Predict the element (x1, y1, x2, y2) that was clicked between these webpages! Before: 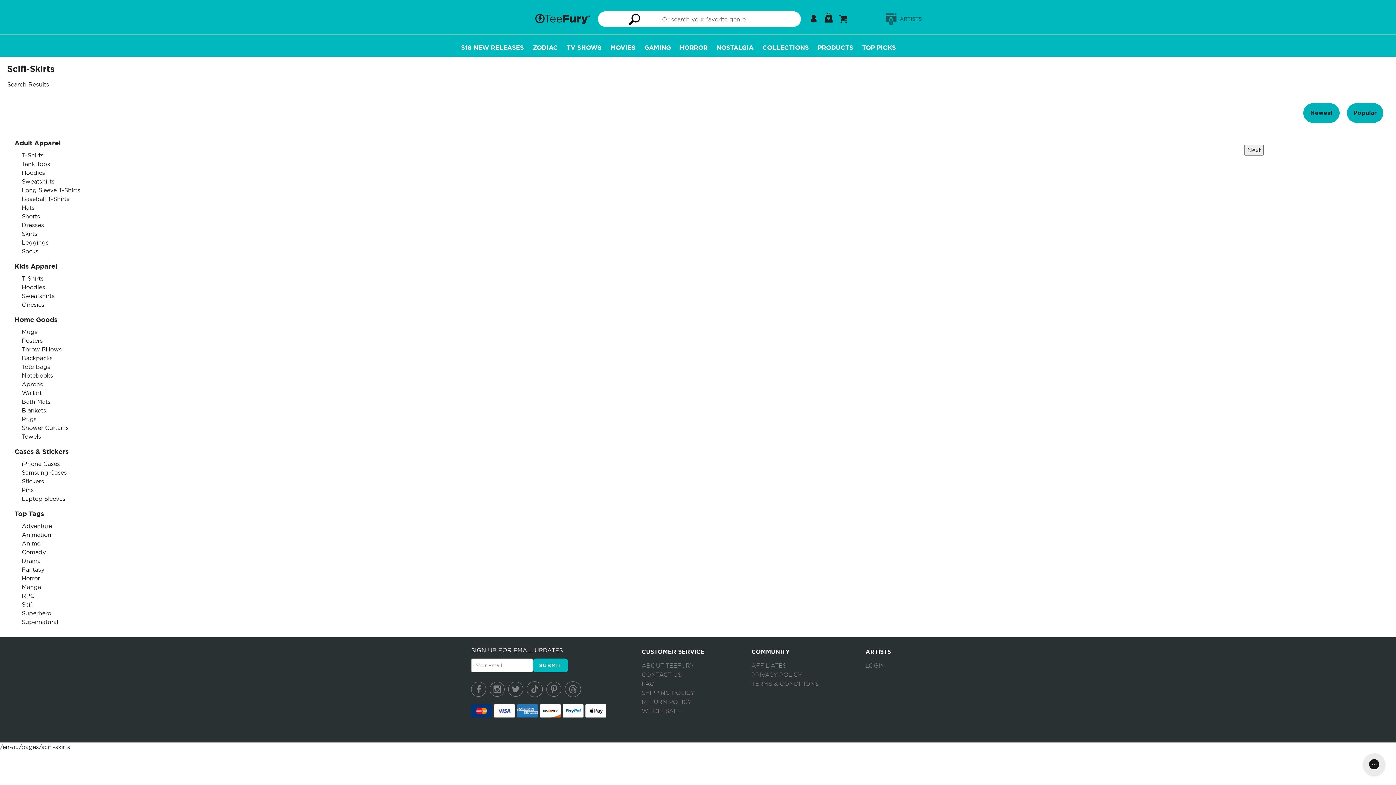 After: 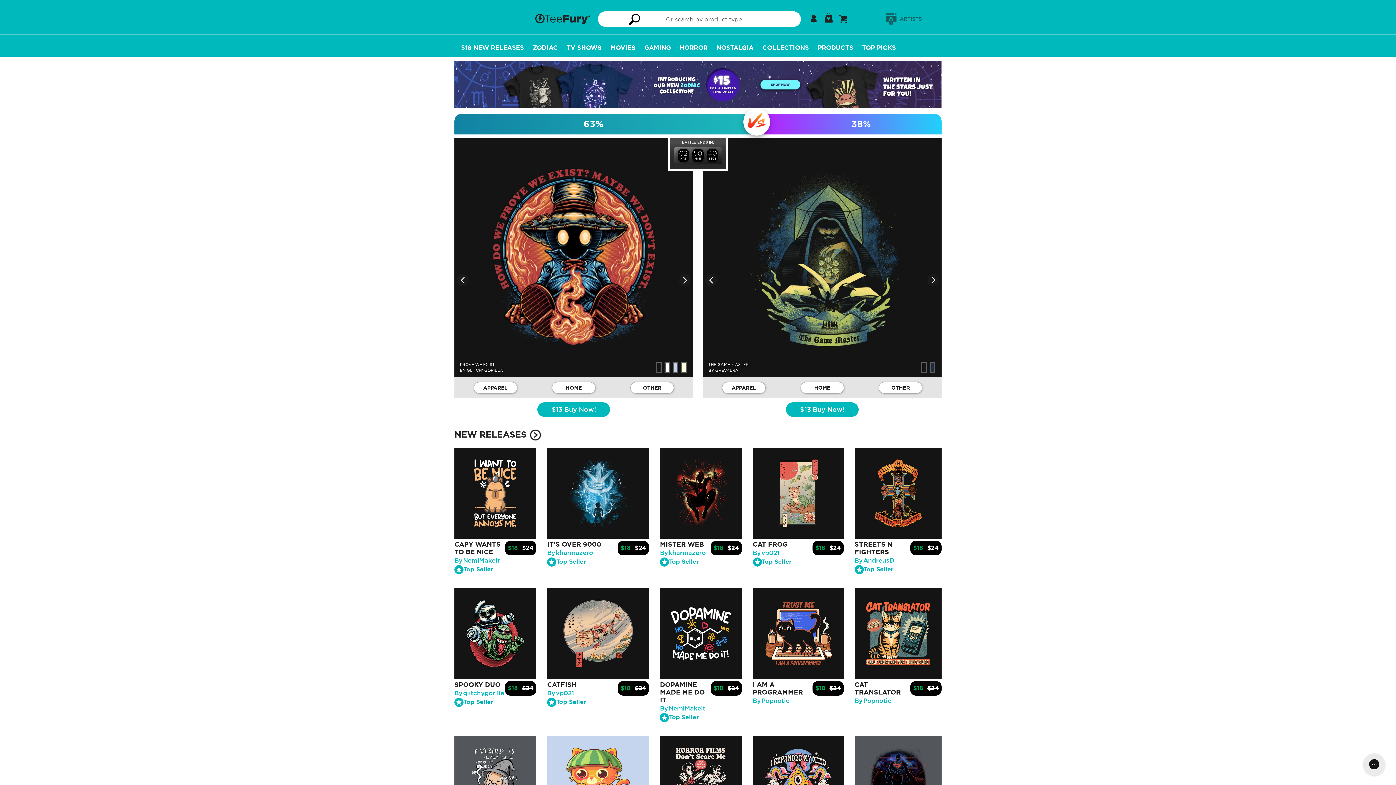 Action: bbox: (21, 230, 37, 237) label: Skirts